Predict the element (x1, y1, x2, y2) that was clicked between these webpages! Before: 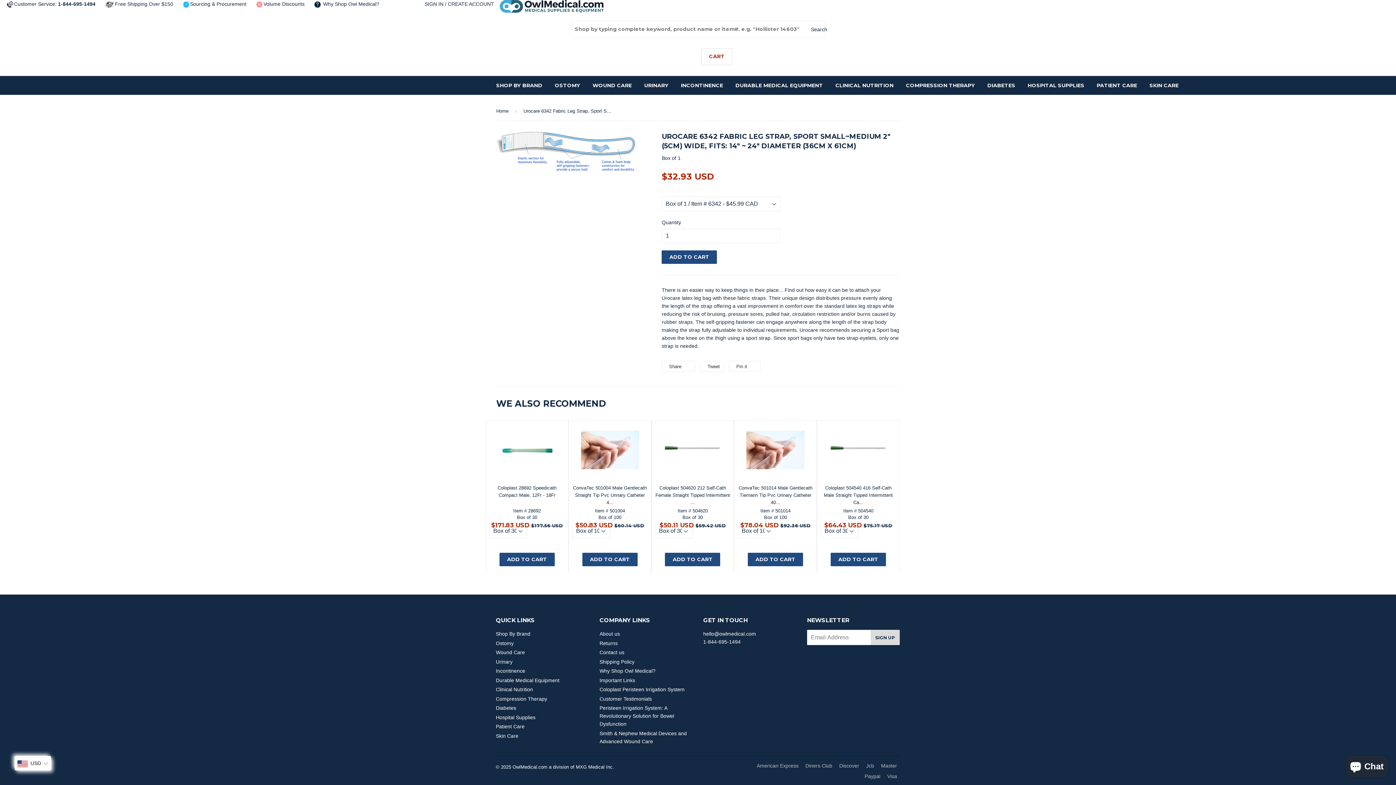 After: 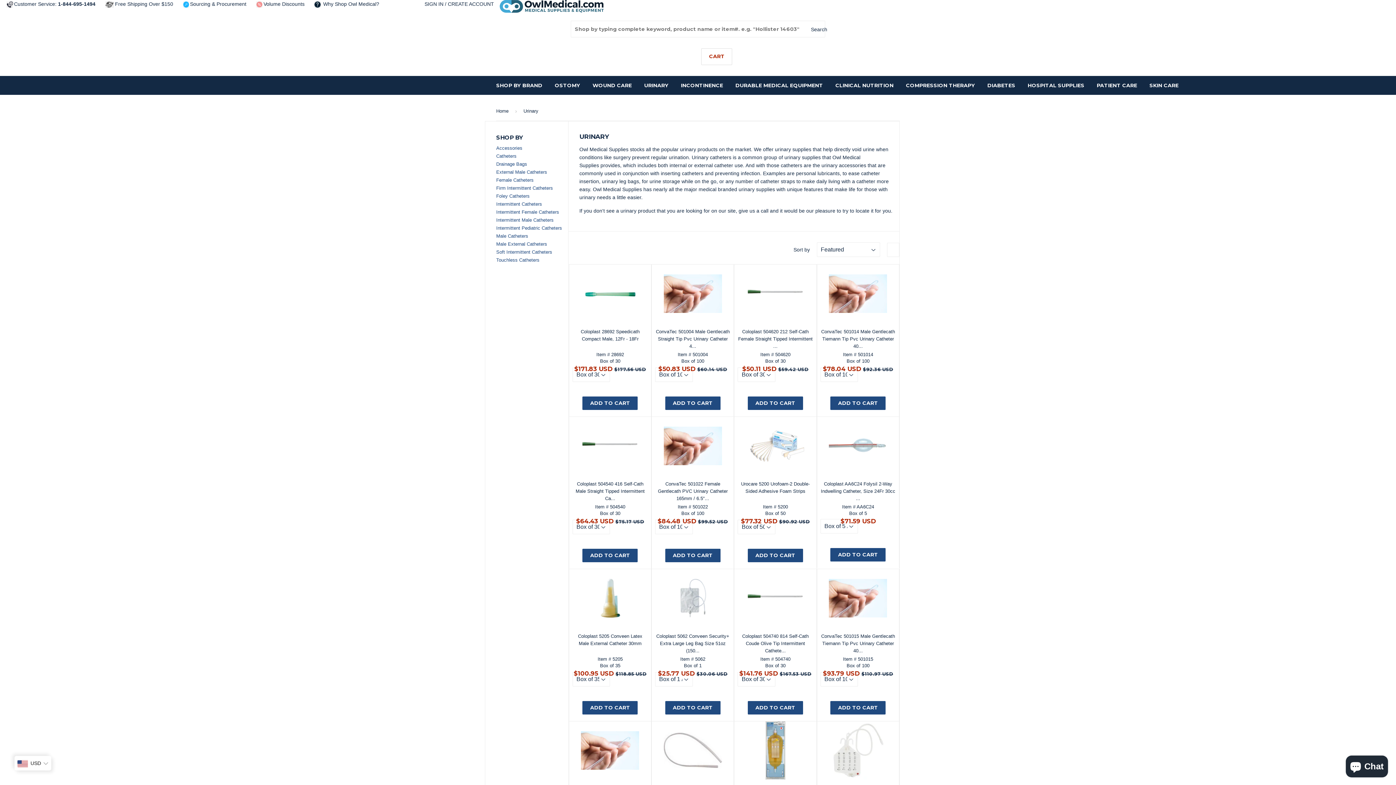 Action: label: URINARY bbox: (638, 76, 674, 94)